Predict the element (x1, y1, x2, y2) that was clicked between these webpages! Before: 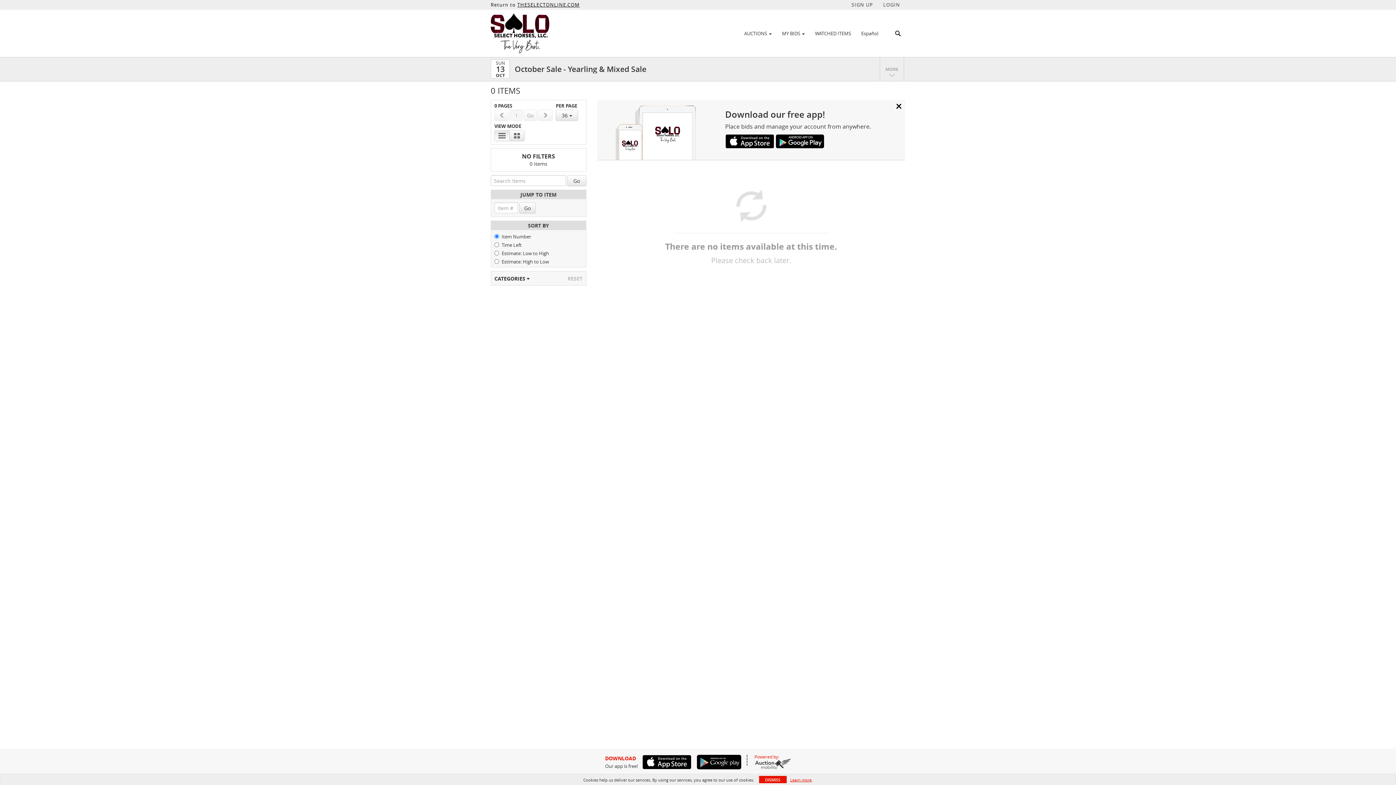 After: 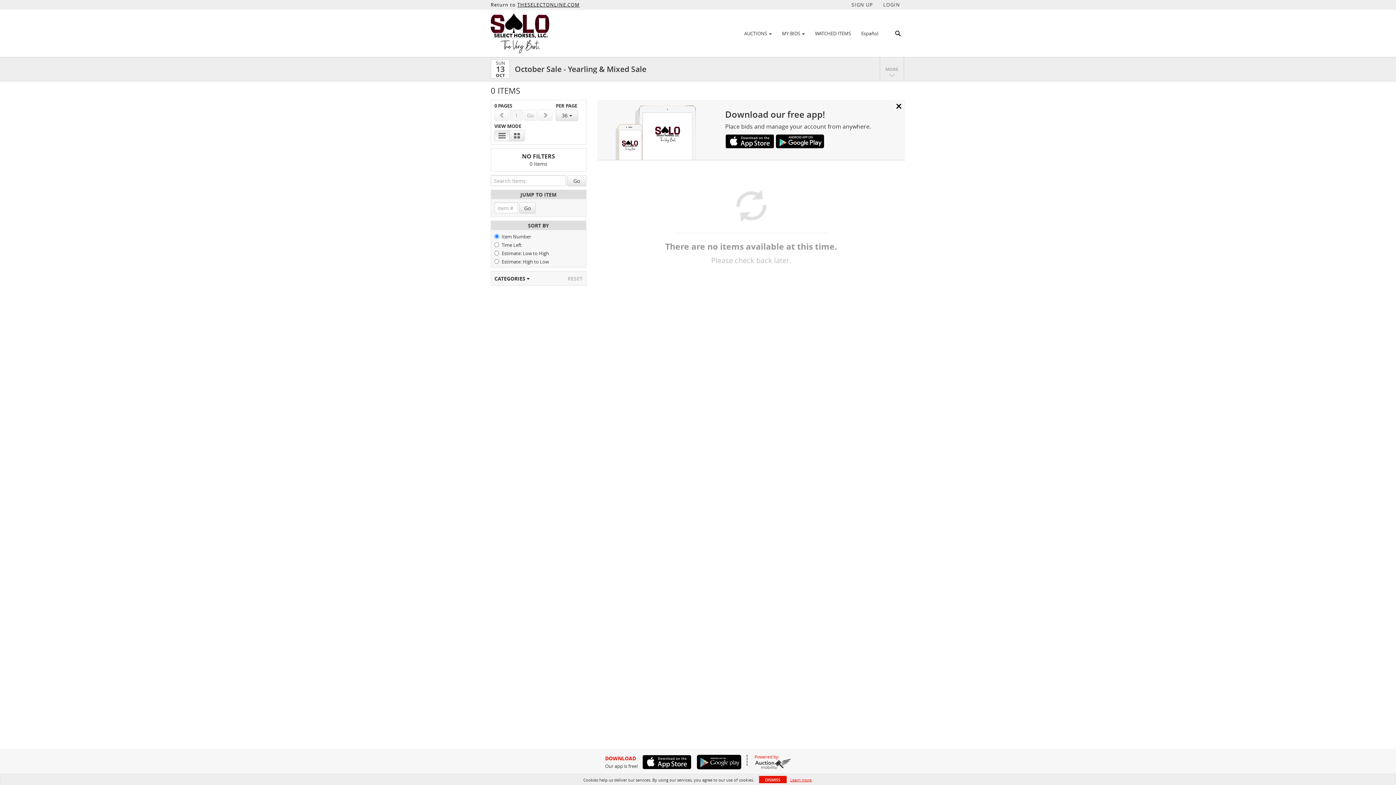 Action: bbox: (775, 134, 824, 148)